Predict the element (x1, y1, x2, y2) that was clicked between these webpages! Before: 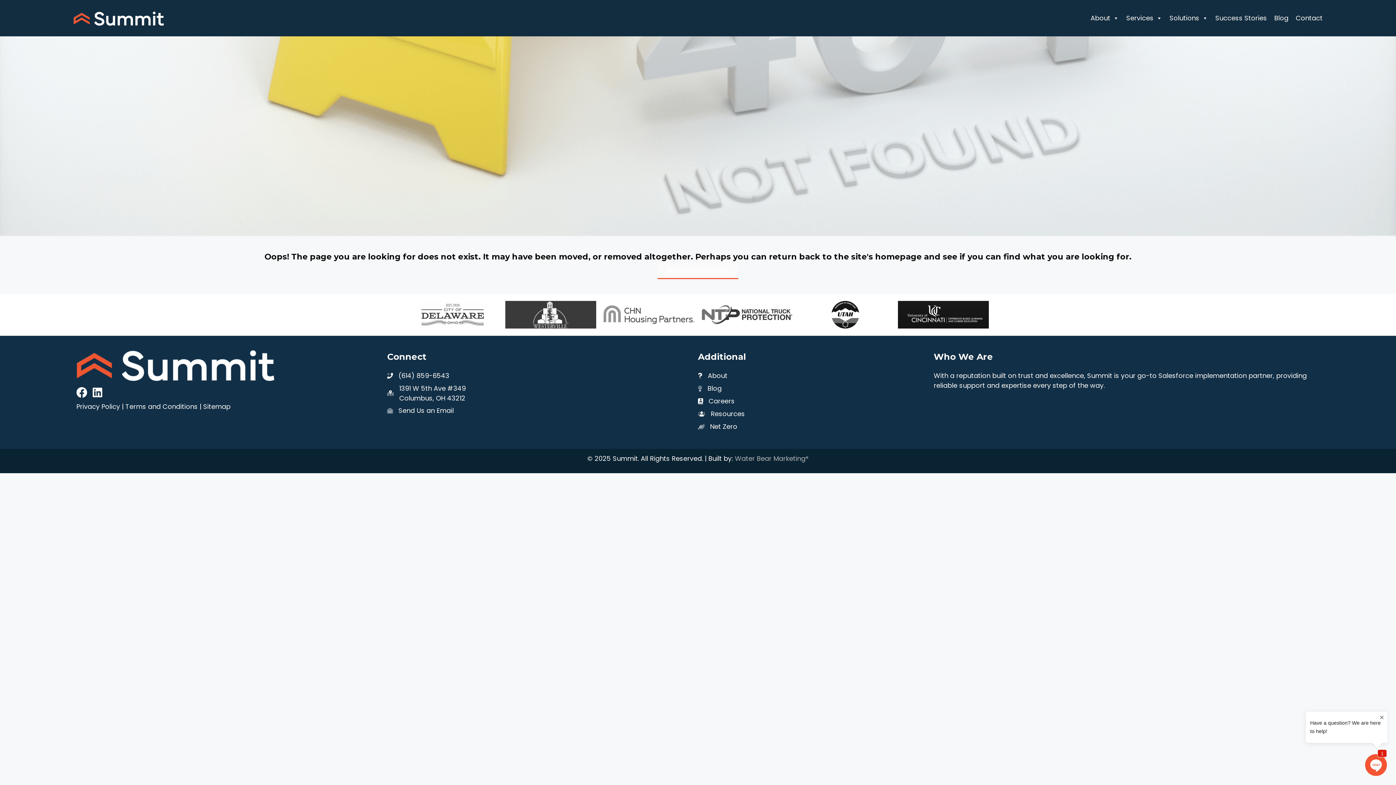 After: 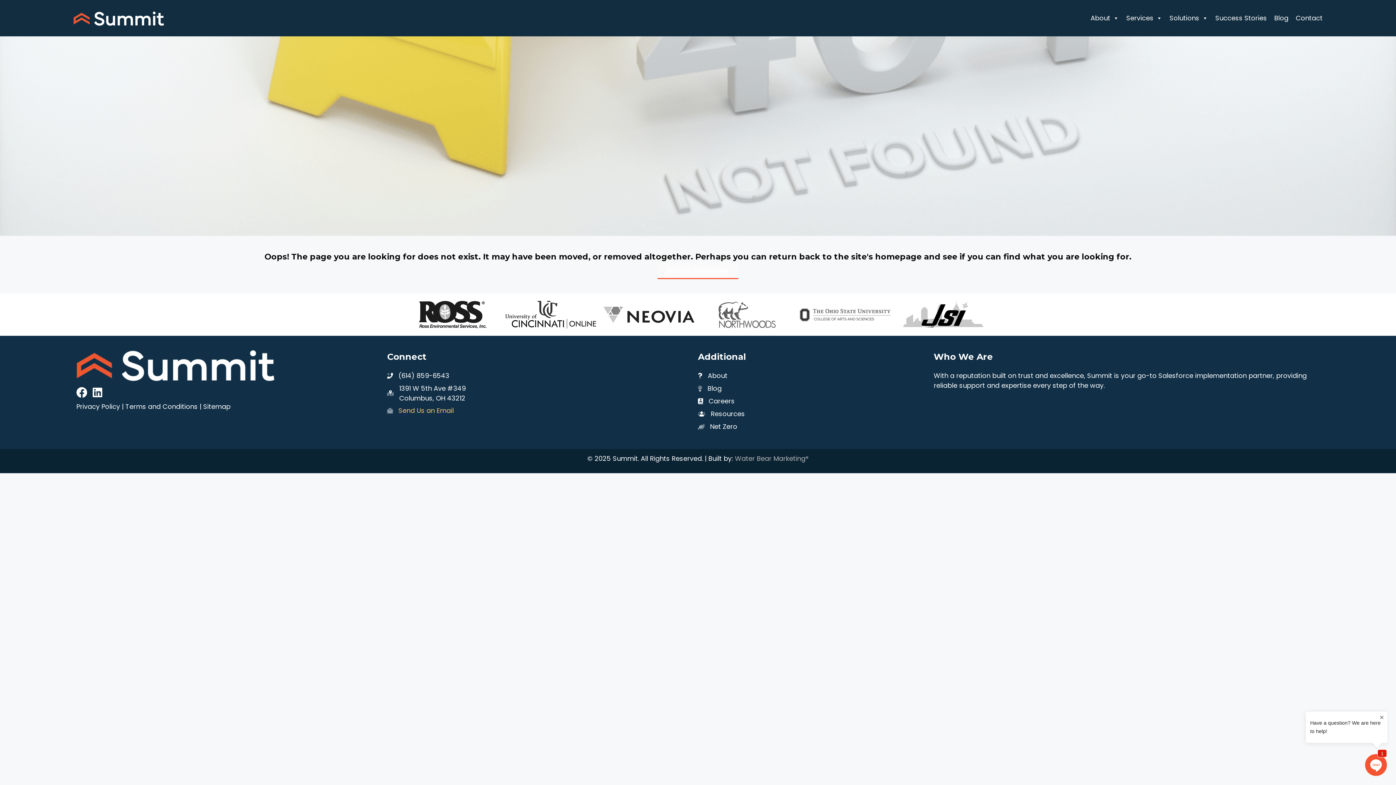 Action: label: Send Us an Email bbox: (398, 406, 453, 415)